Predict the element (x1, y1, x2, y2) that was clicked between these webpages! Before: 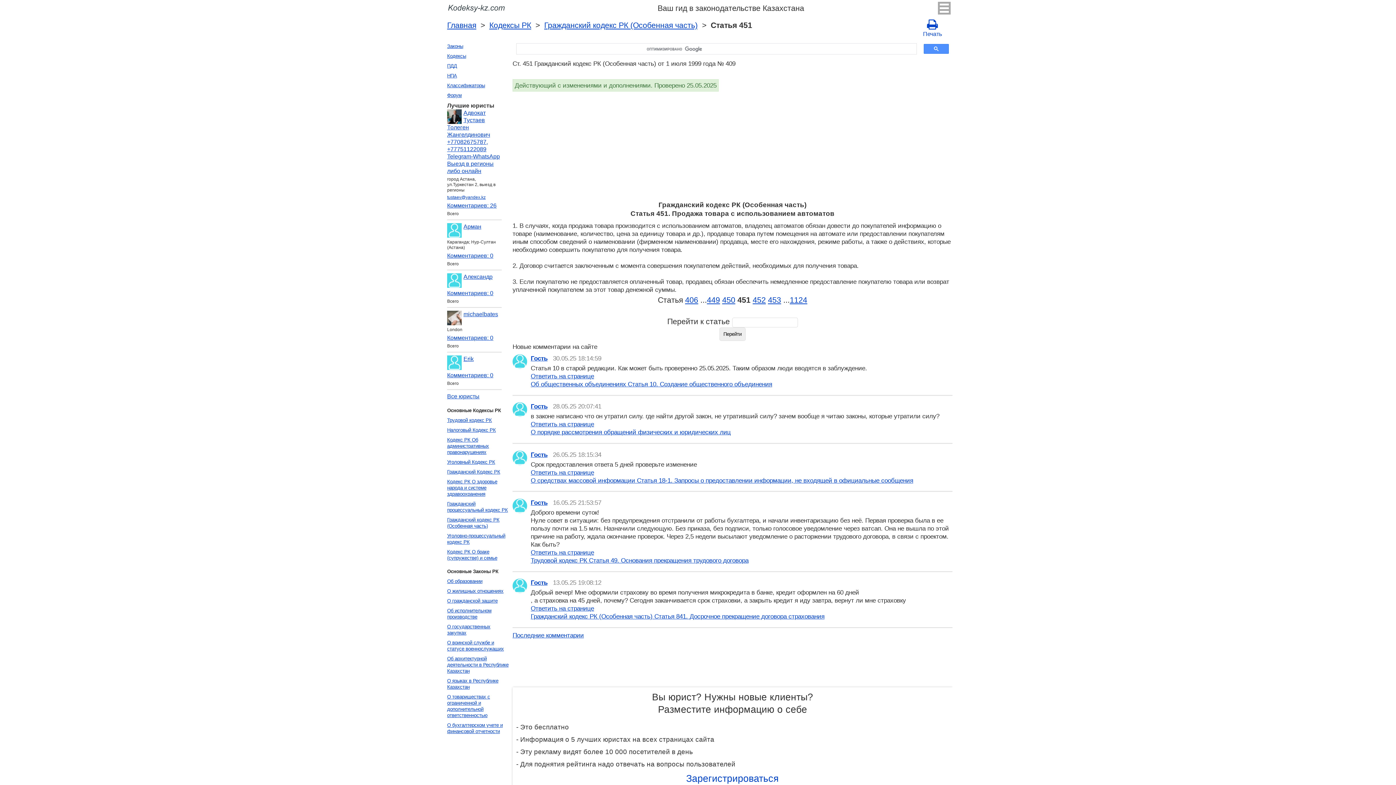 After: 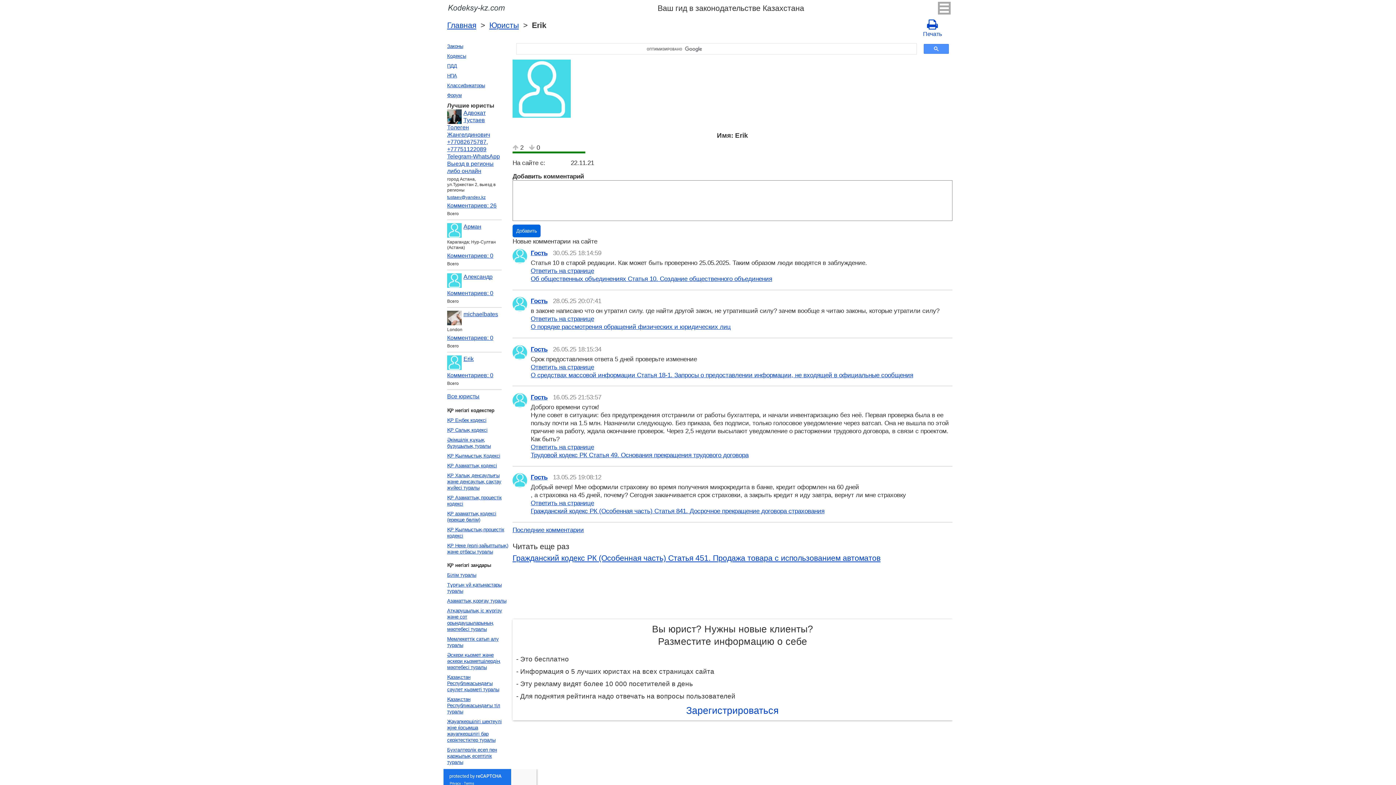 Action: label: Комментариев: 0 bbox: (447, 372, 493, 378)